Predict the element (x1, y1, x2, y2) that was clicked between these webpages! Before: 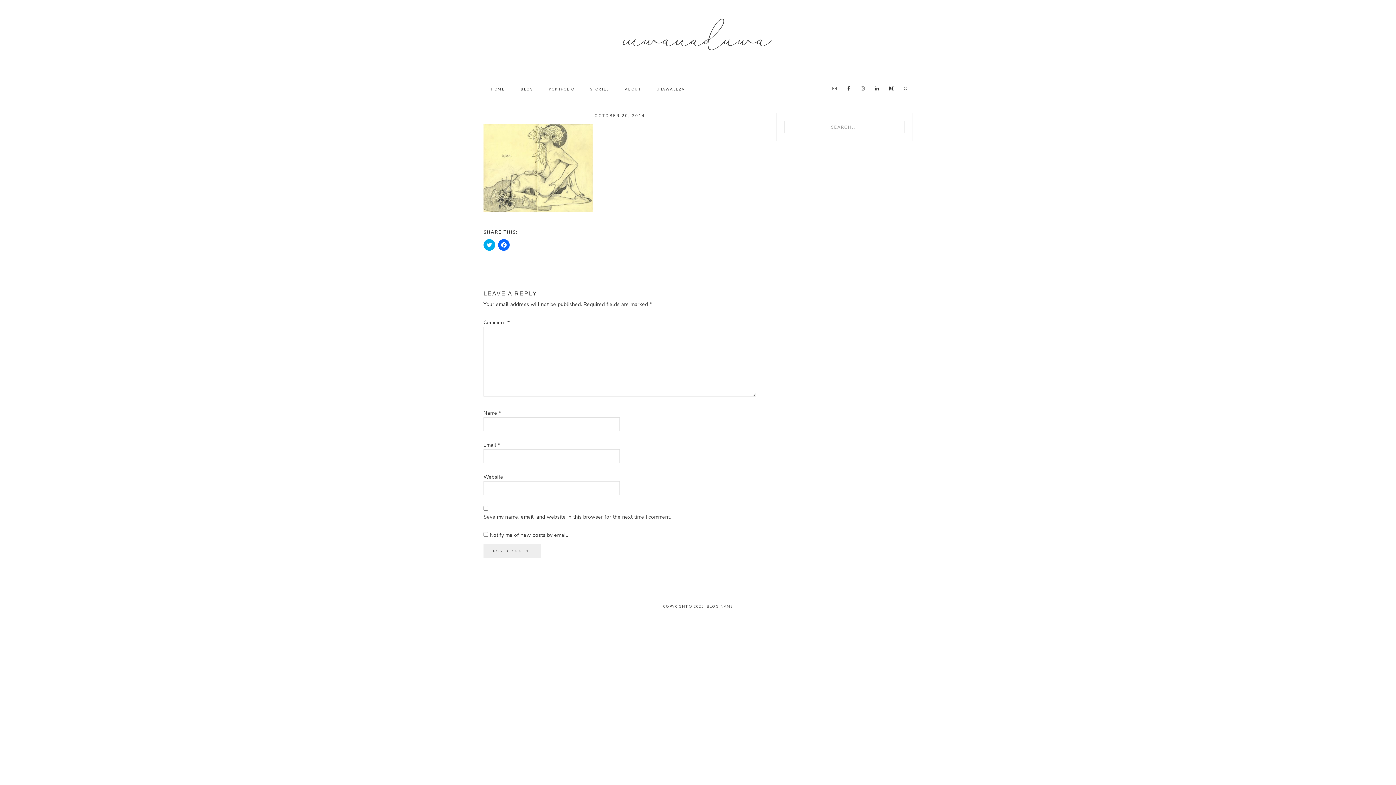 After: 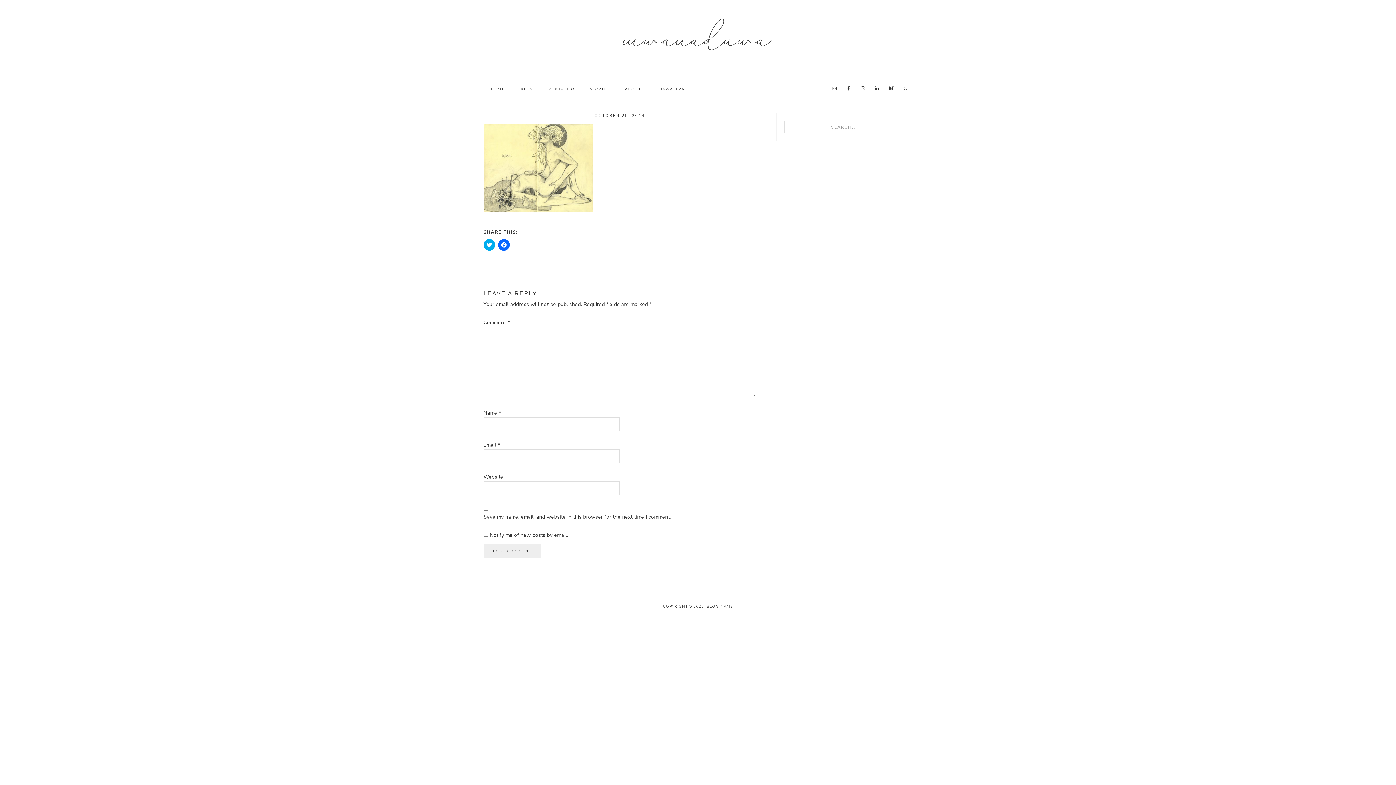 Action: bbox: (900, 83, 910, 93)